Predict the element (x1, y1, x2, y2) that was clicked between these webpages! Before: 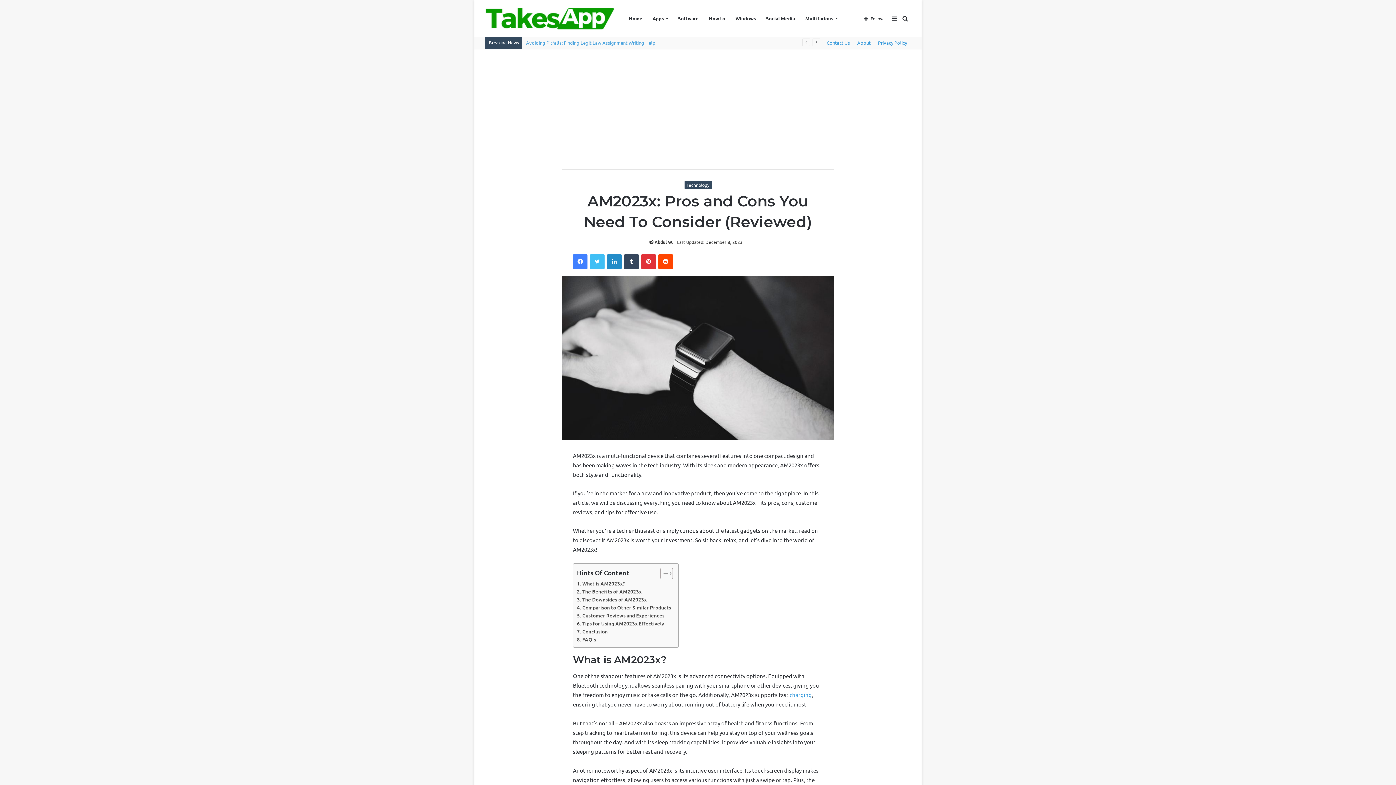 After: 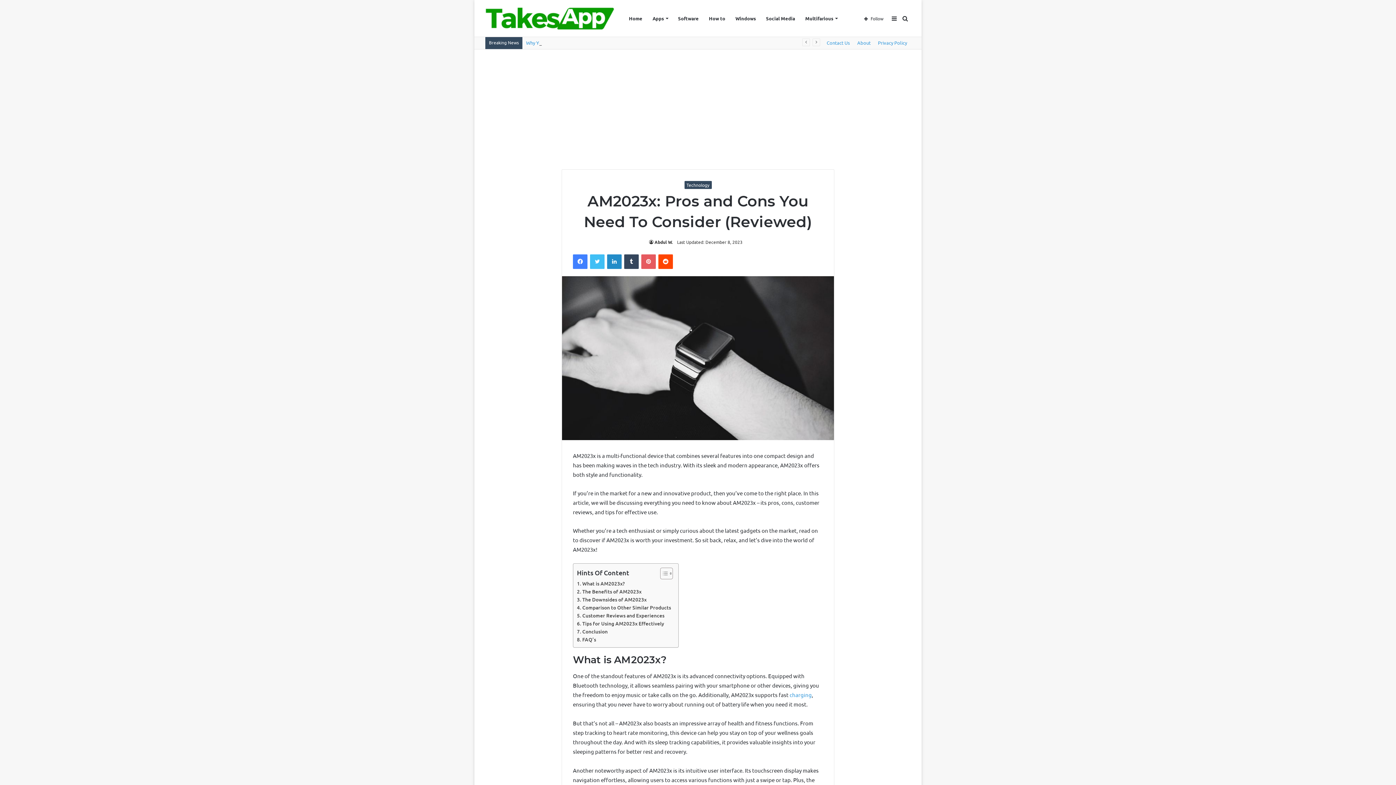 Action: label: Pinterest bbox: (641, 254, 656, 269)